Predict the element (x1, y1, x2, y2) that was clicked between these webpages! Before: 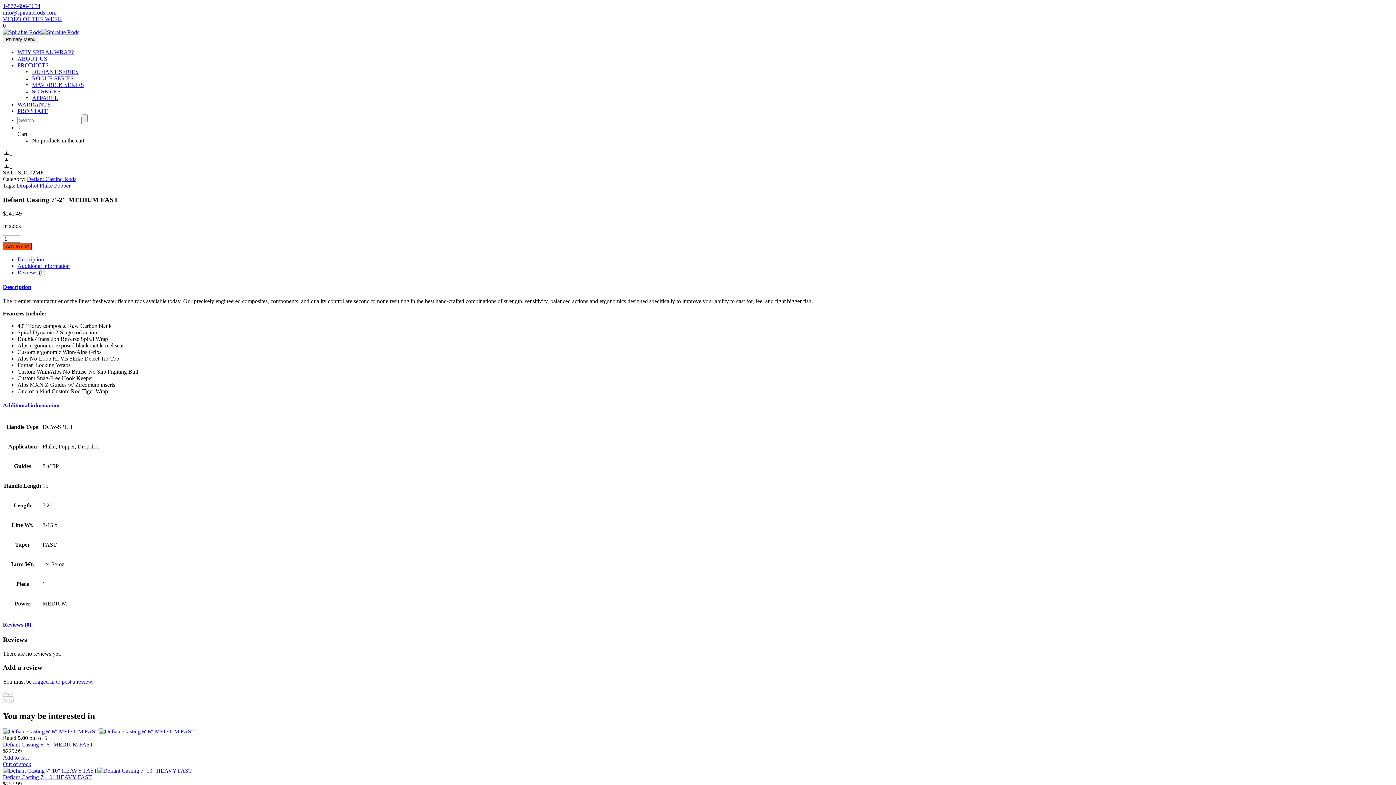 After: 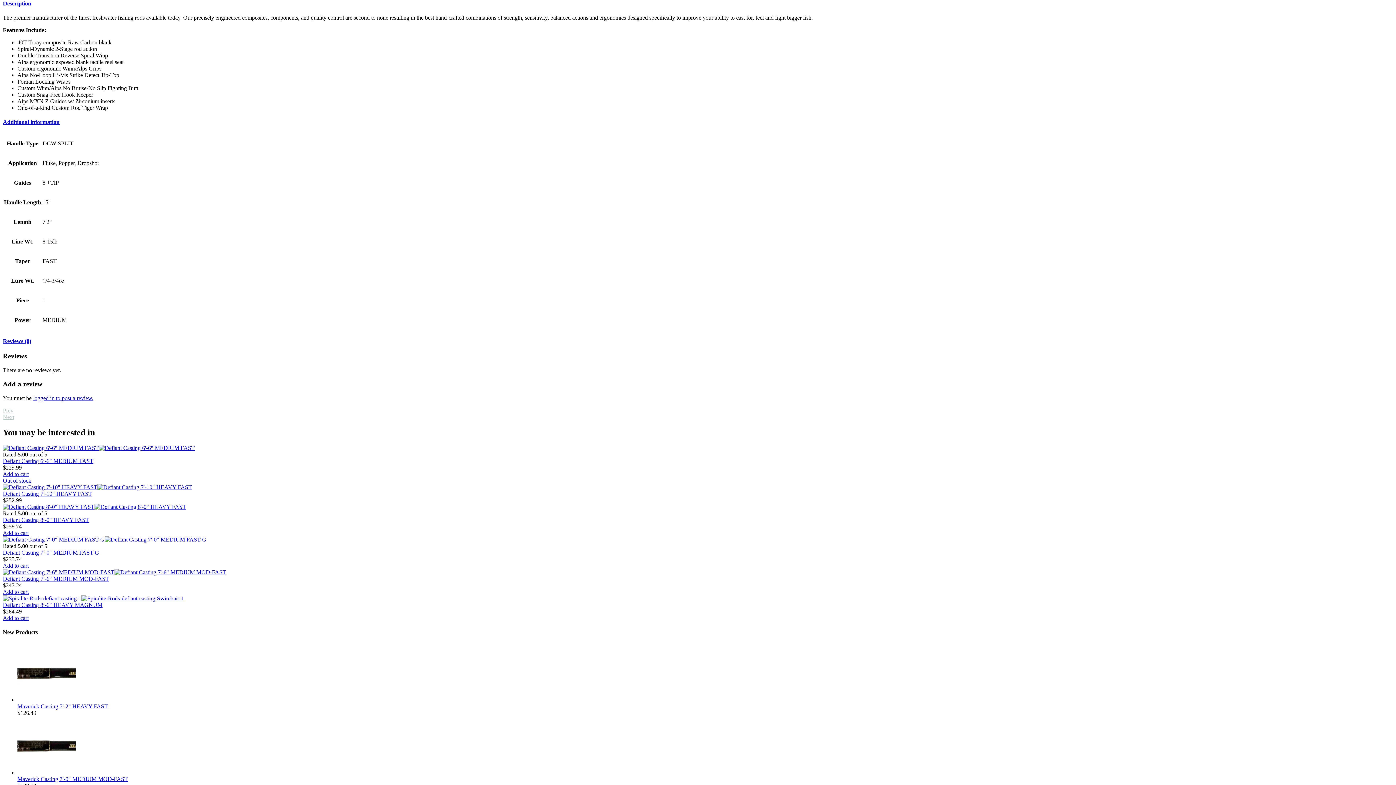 Action: label: Description bbox: (2, 283, 31, 290)